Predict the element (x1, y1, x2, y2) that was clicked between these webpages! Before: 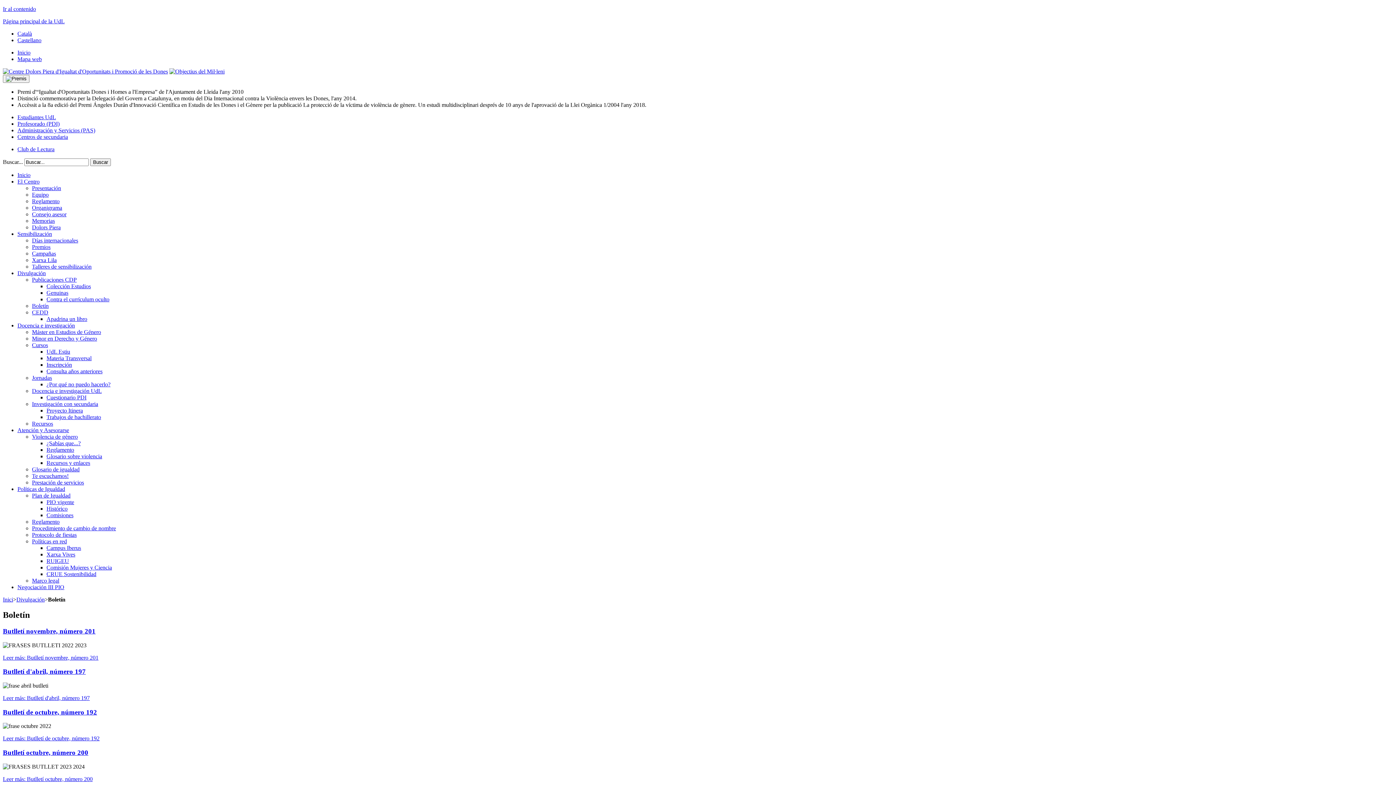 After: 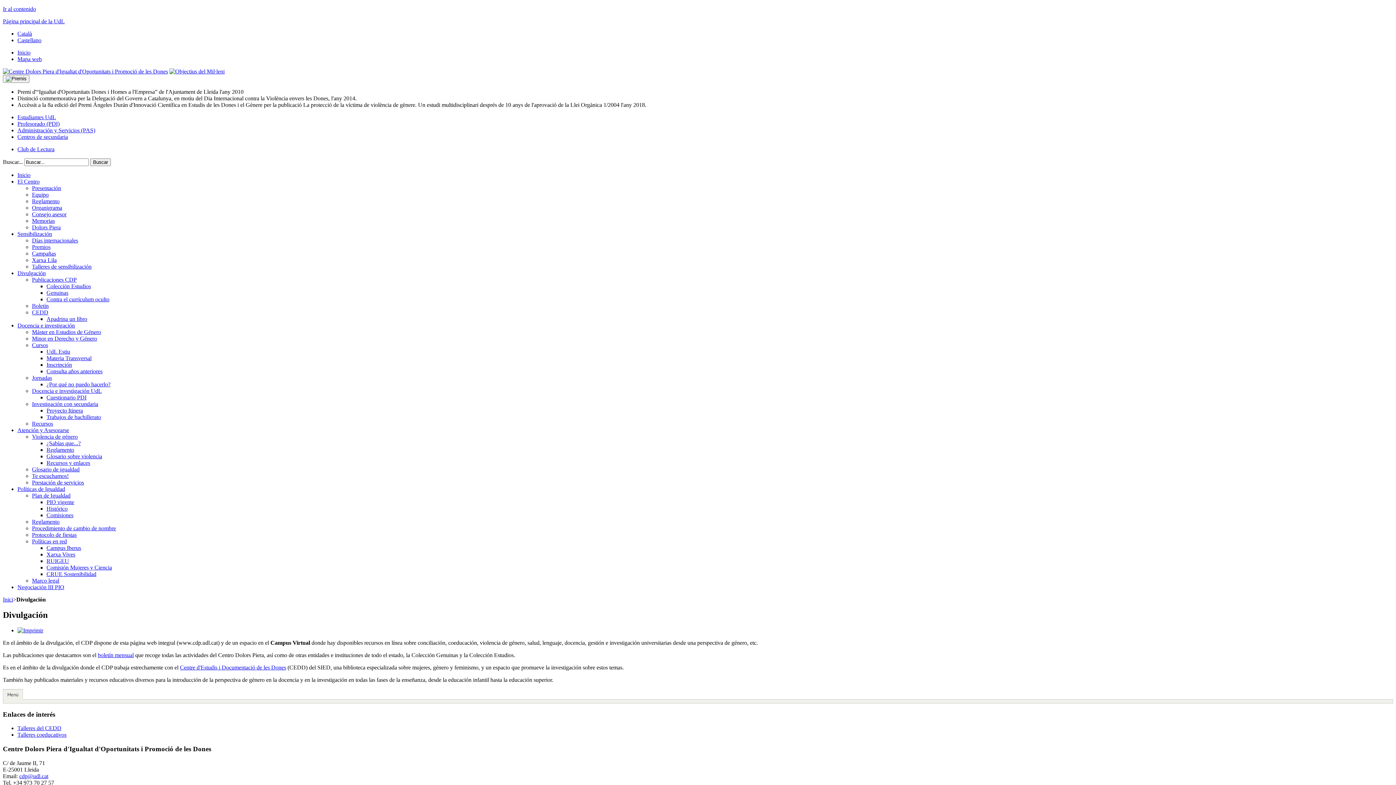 Action: bbox: (17, 270, 45, 276) label: Divulgación